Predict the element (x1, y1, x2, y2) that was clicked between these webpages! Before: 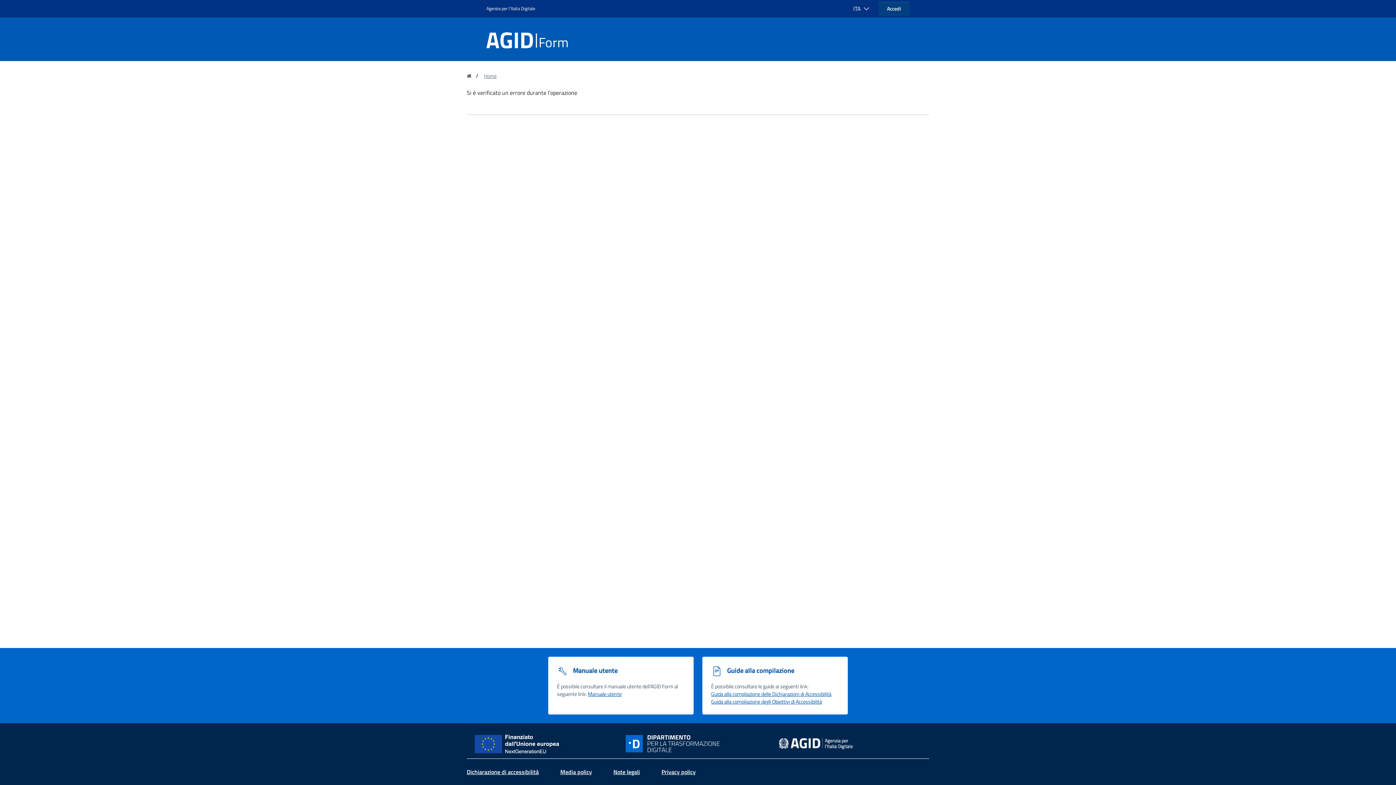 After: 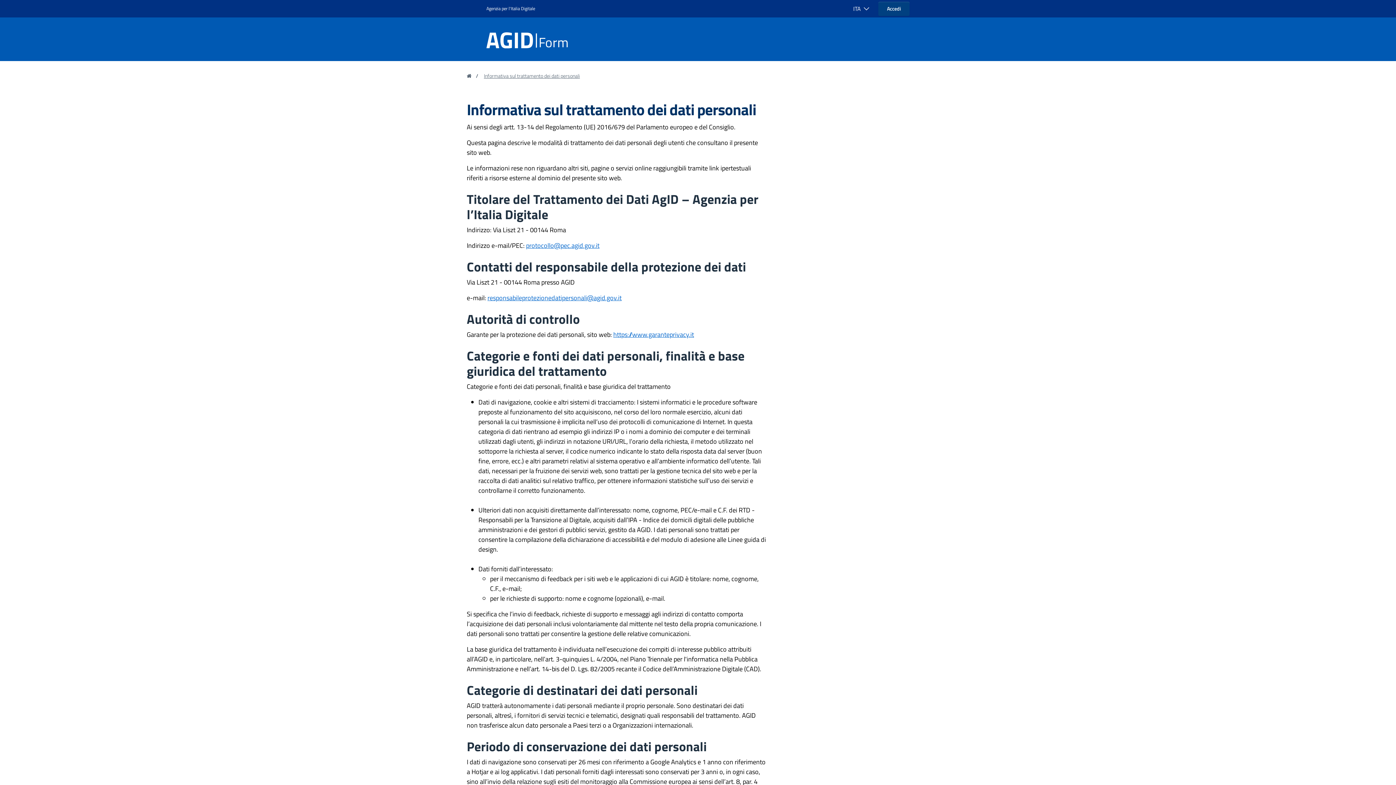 Action: bbox: (661, 768, 695, 776) label: Privacy policy